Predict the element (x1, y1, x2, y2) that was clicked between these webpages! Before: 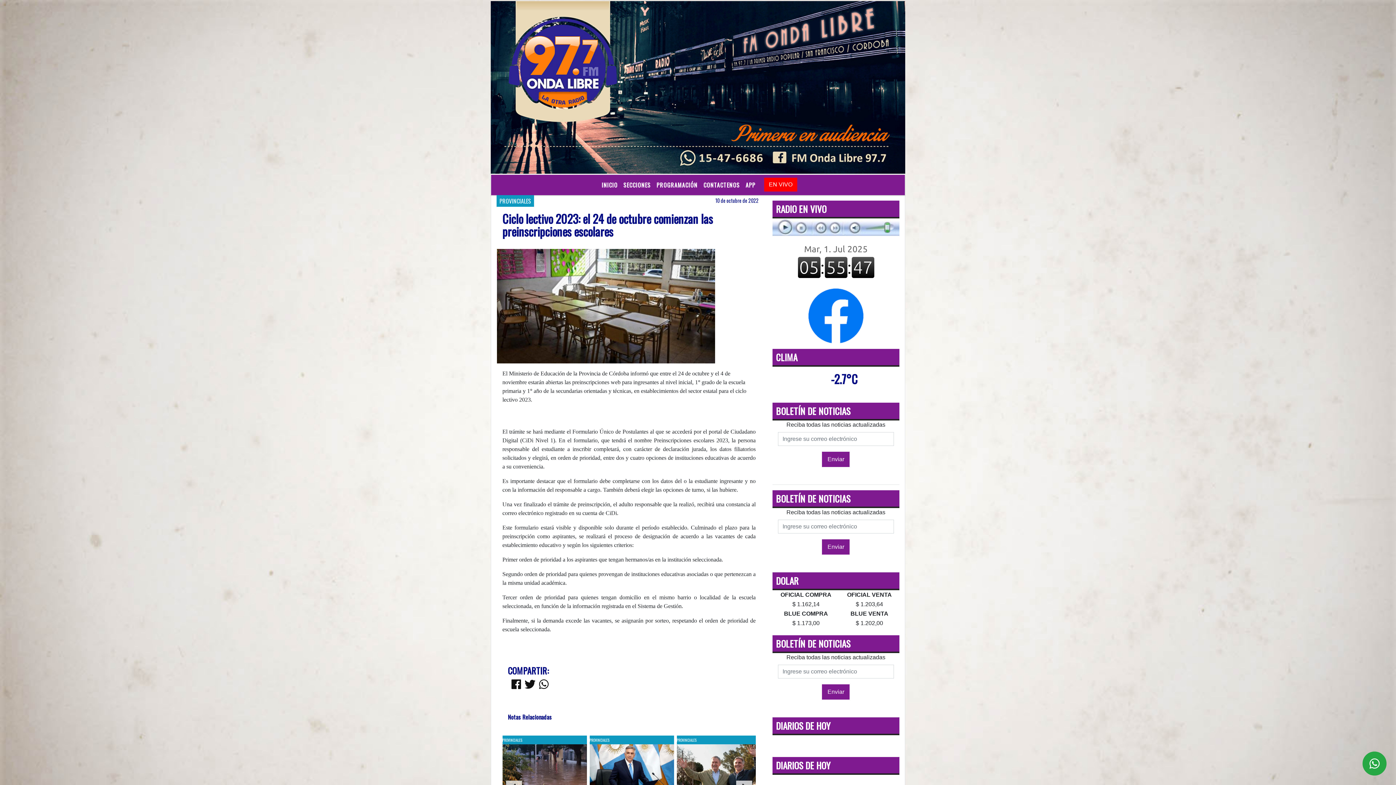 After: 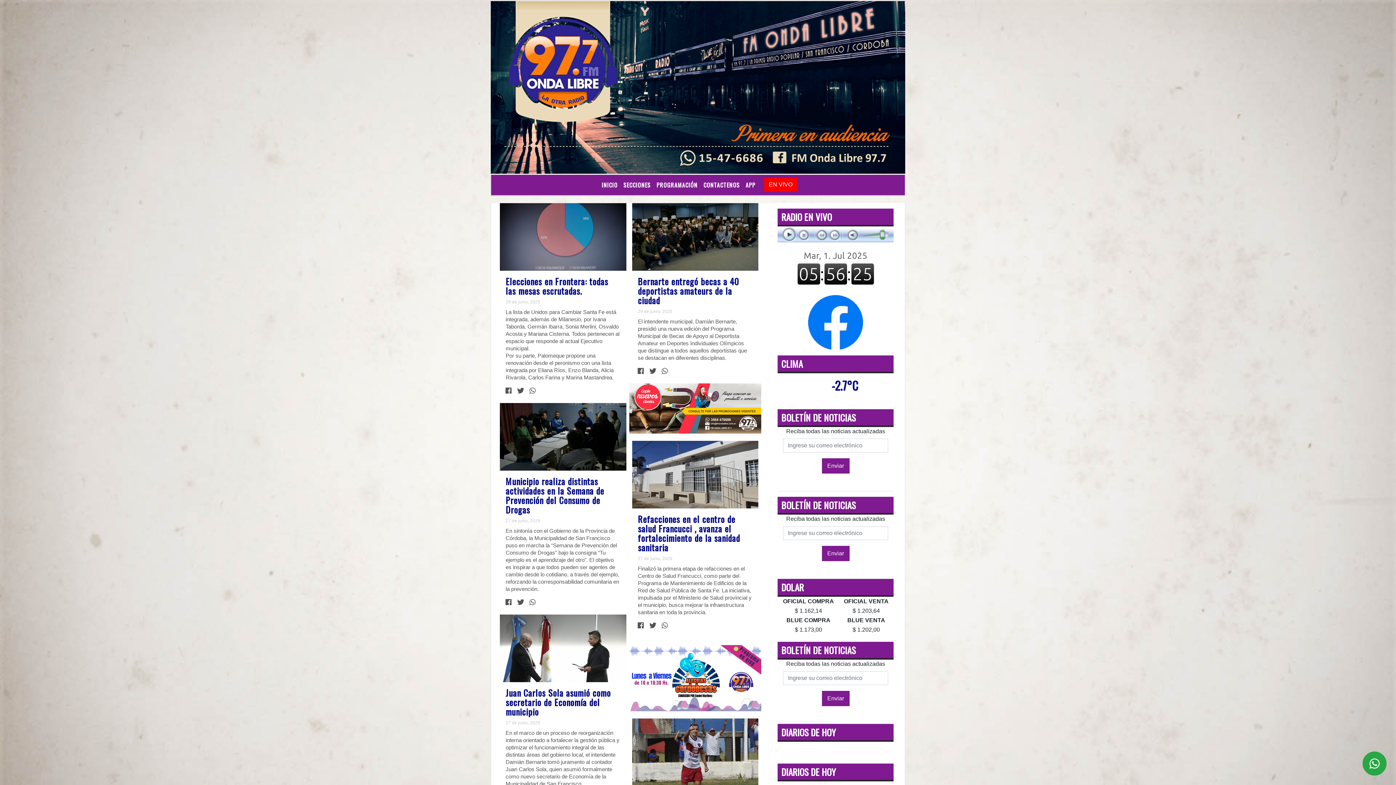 Action: bbox: (490, 83, 905, 90)